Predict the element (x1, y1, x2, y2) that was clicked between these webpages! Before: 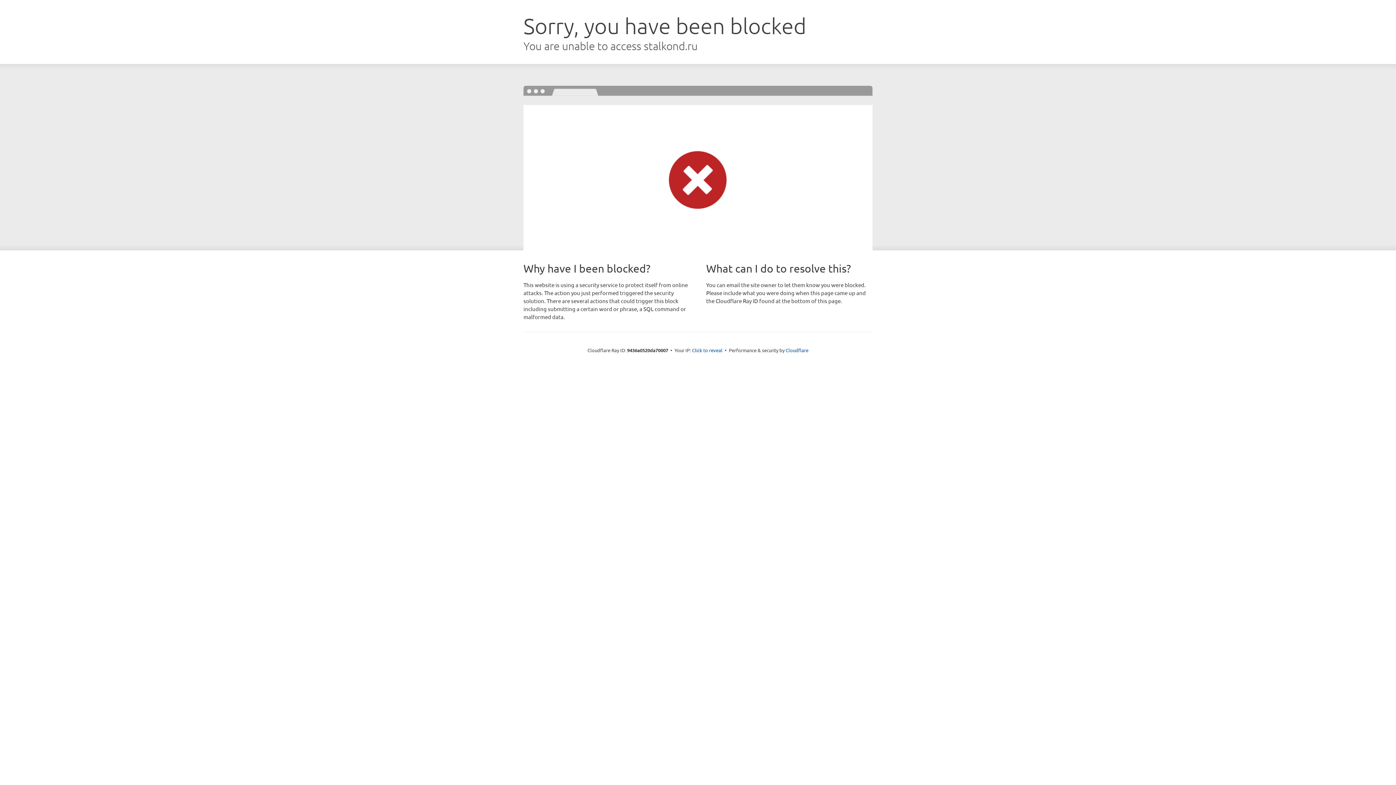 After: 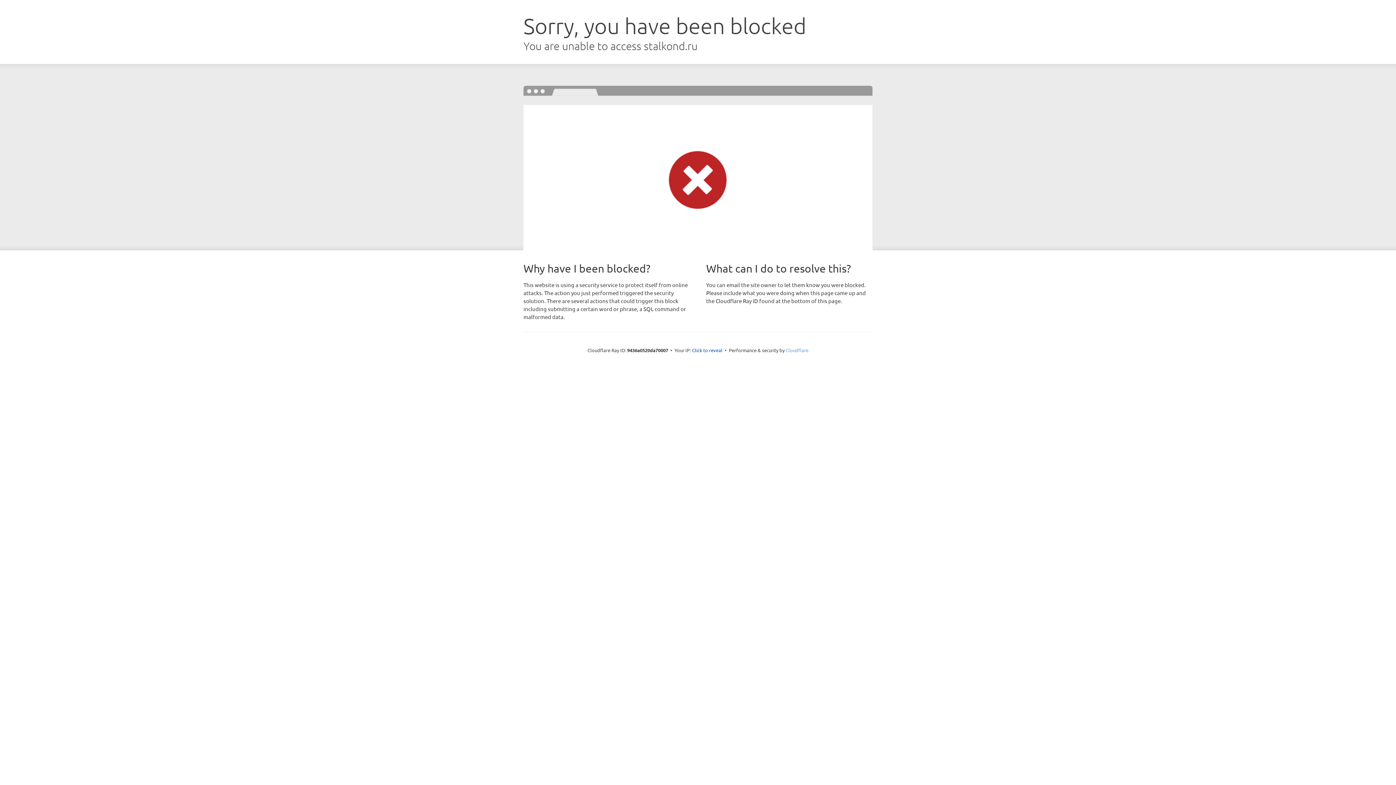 Action: label: Cloudflare bbox: (785, 347, 808, 353)